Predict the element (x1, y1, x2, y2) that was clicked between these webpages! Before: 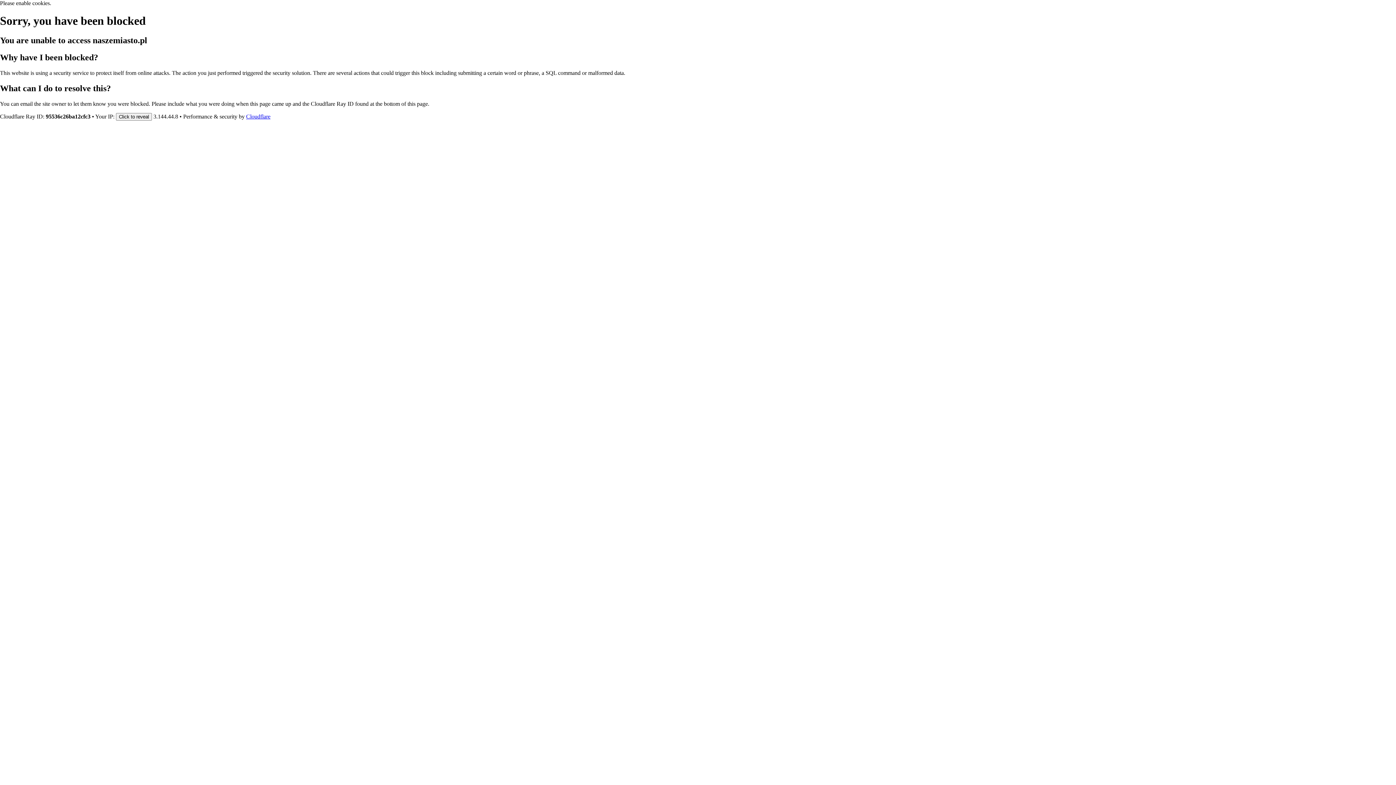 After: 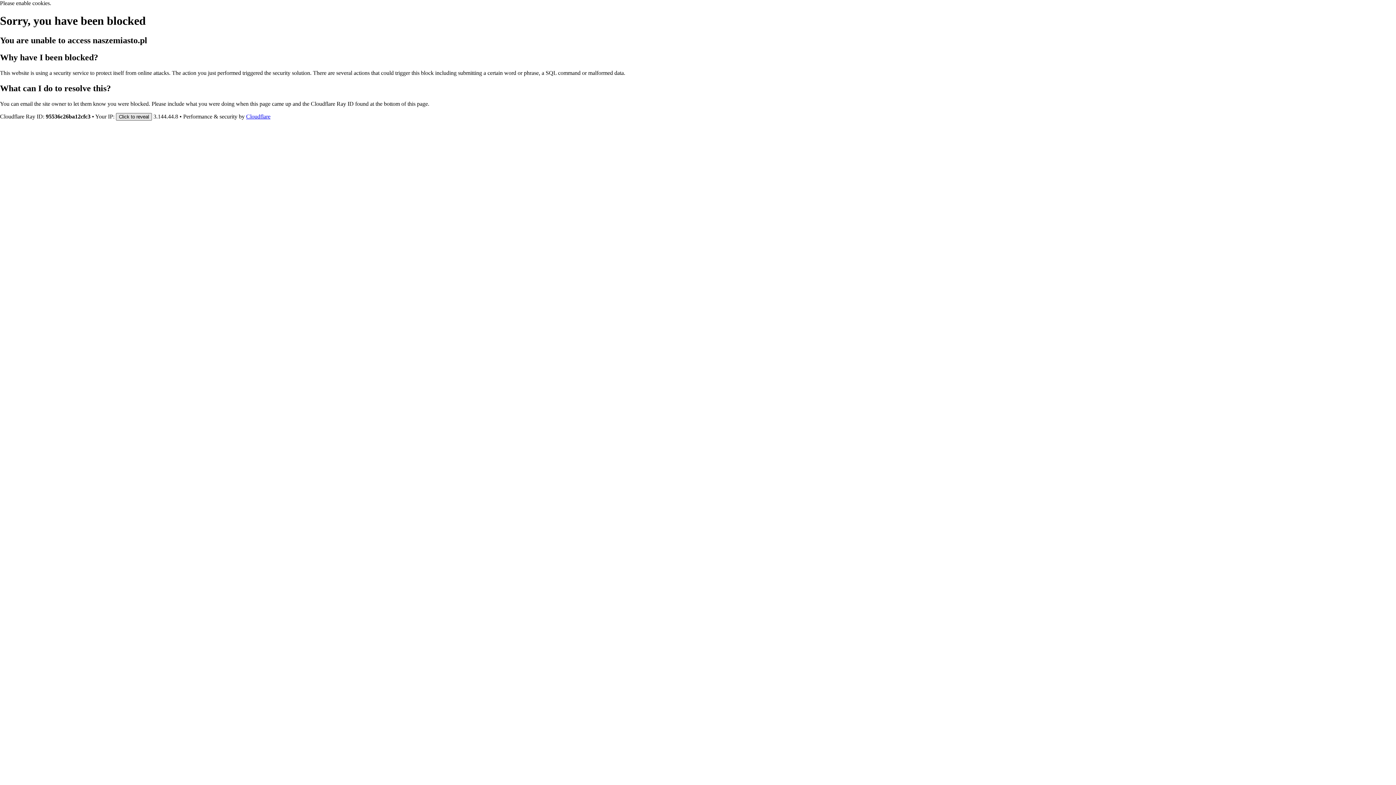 Action: label: Click to reveal bbox: (116, 112, 152, 120)